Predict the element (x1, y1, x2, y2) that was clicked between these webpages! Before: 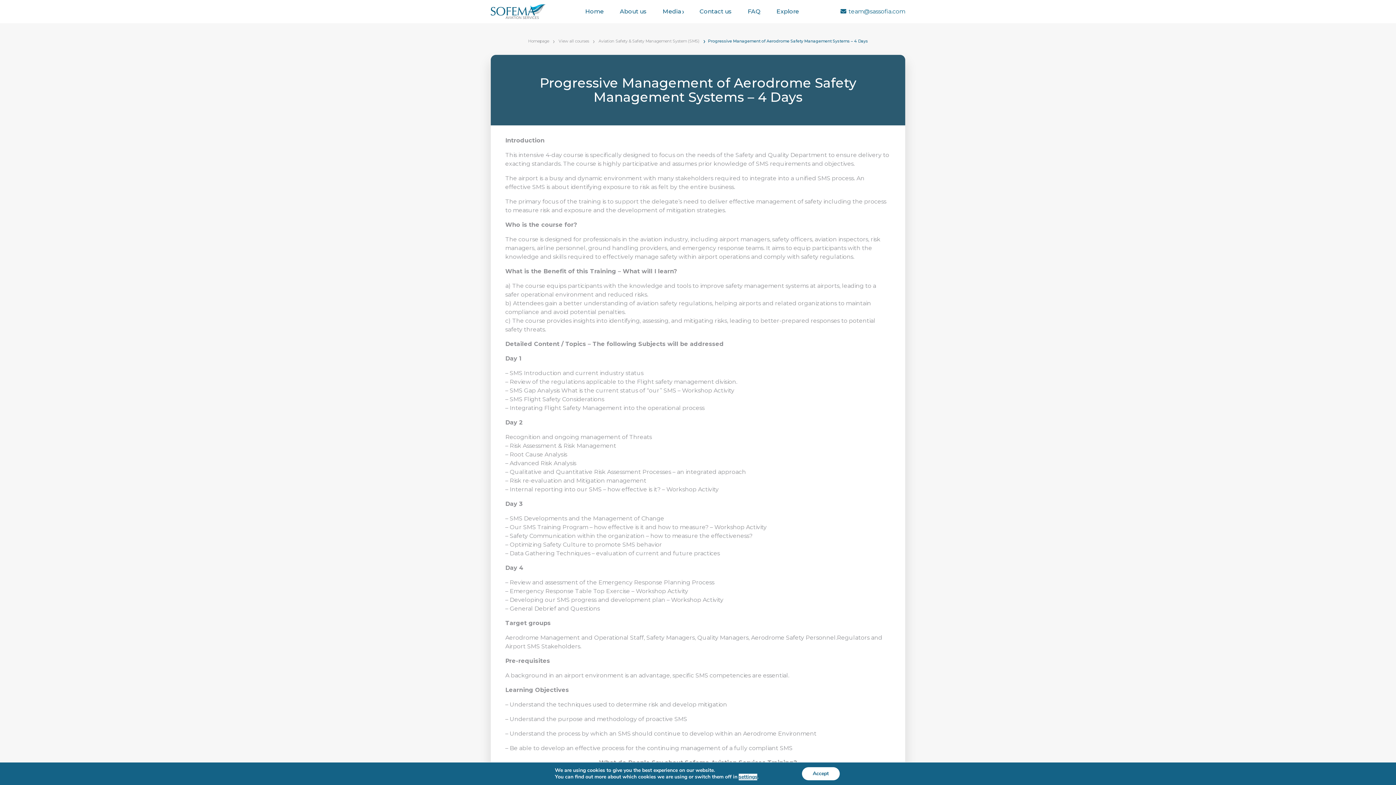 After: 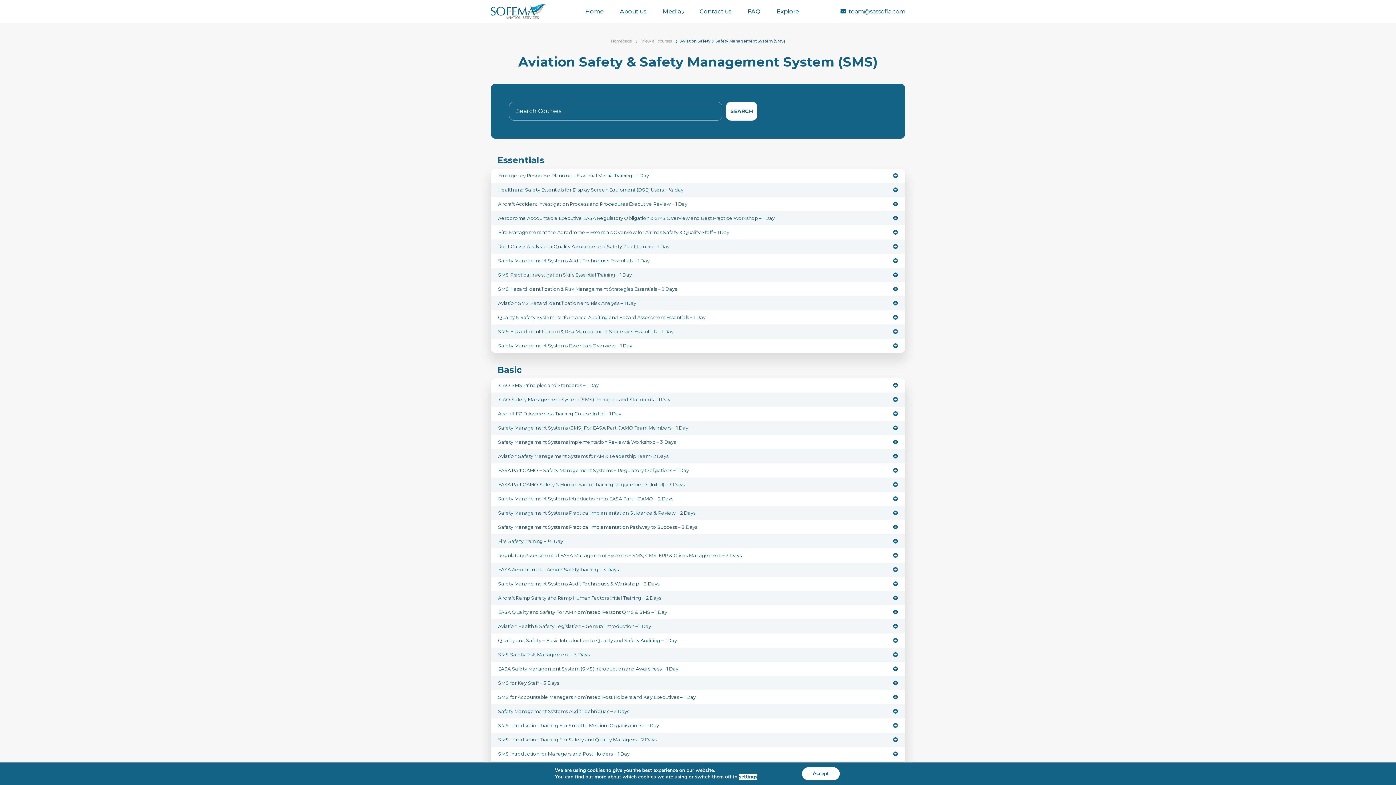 Action: label: Aviation Safety & Safety Management System (SMS) bbox: (598, 38, 699, 44)